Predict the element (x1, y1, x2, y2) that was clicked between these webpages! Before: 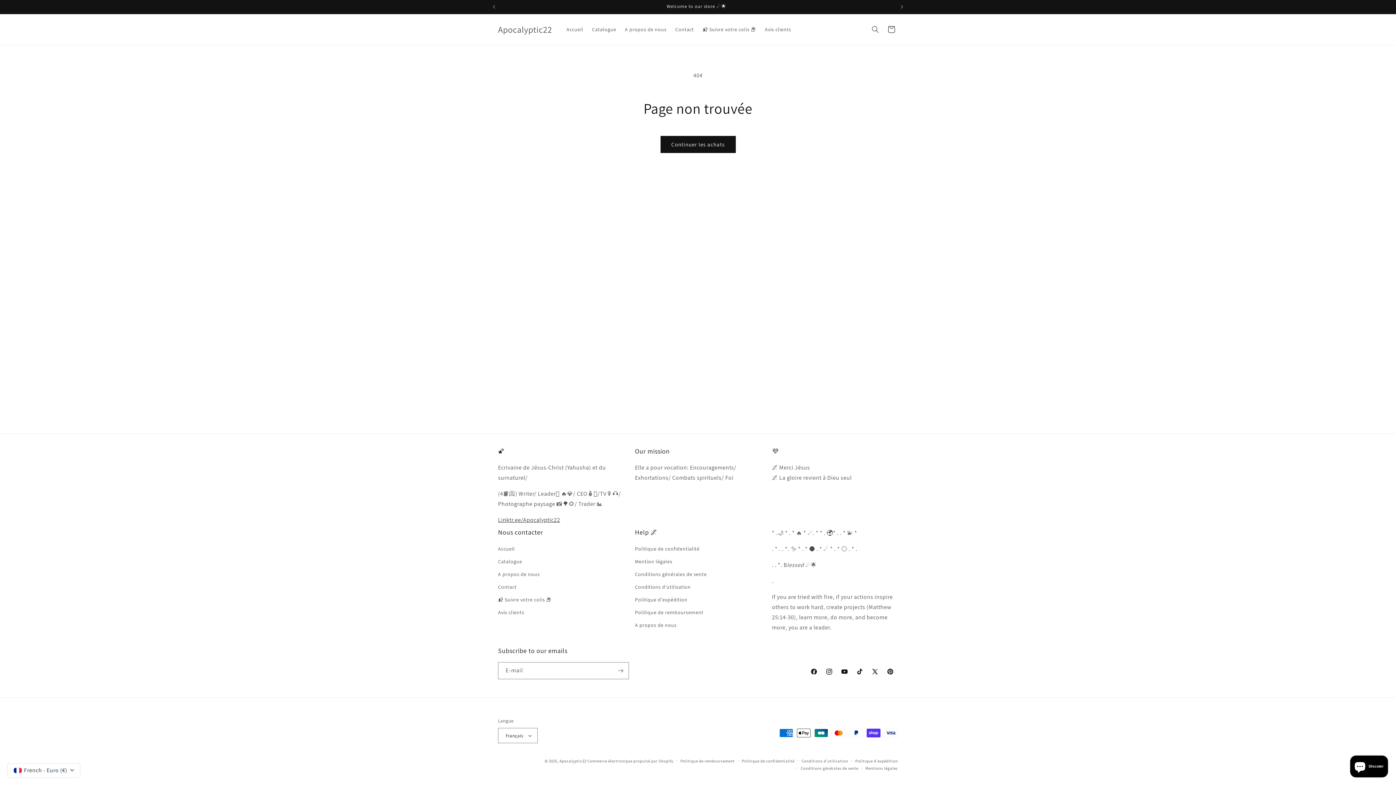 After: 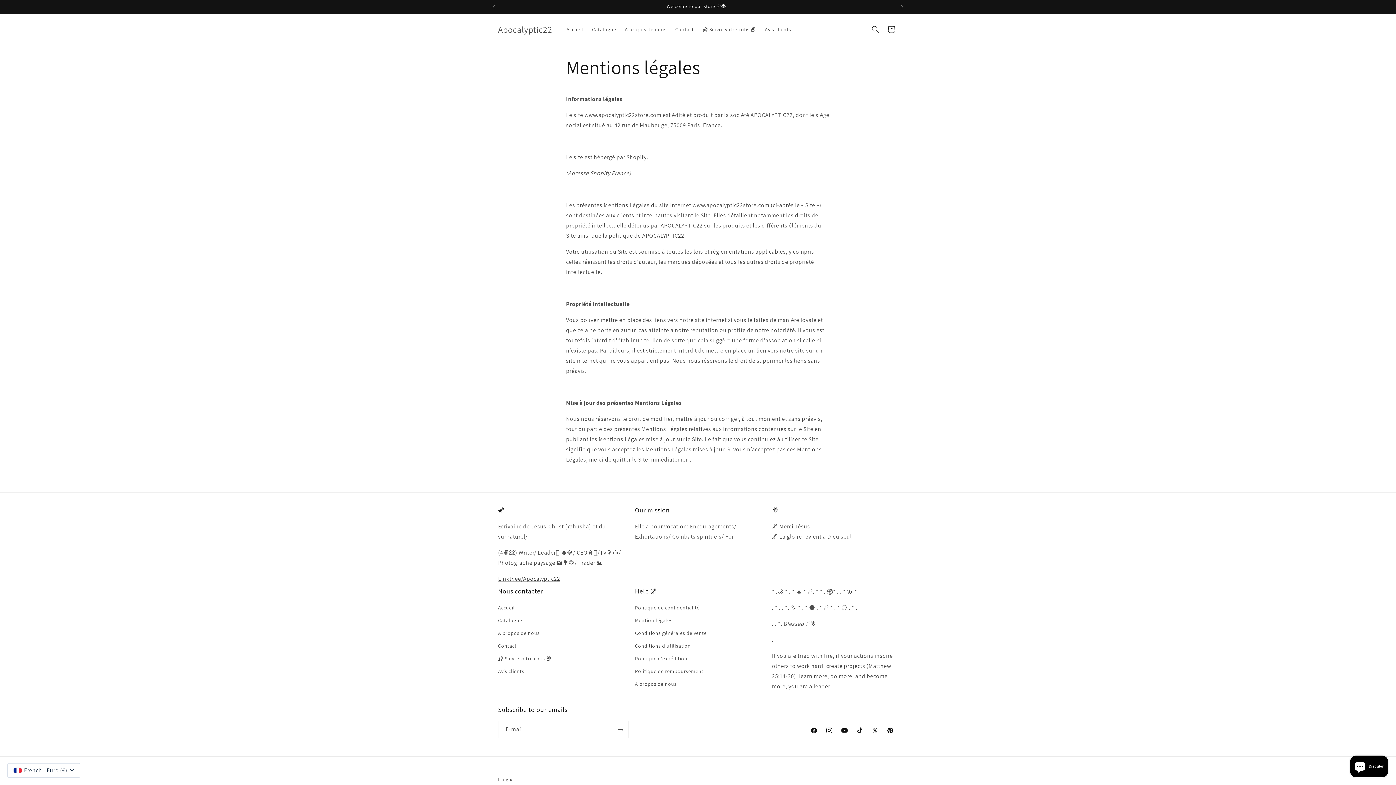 Action: label: Mention légales bbox: (635, 555, 672, 568)